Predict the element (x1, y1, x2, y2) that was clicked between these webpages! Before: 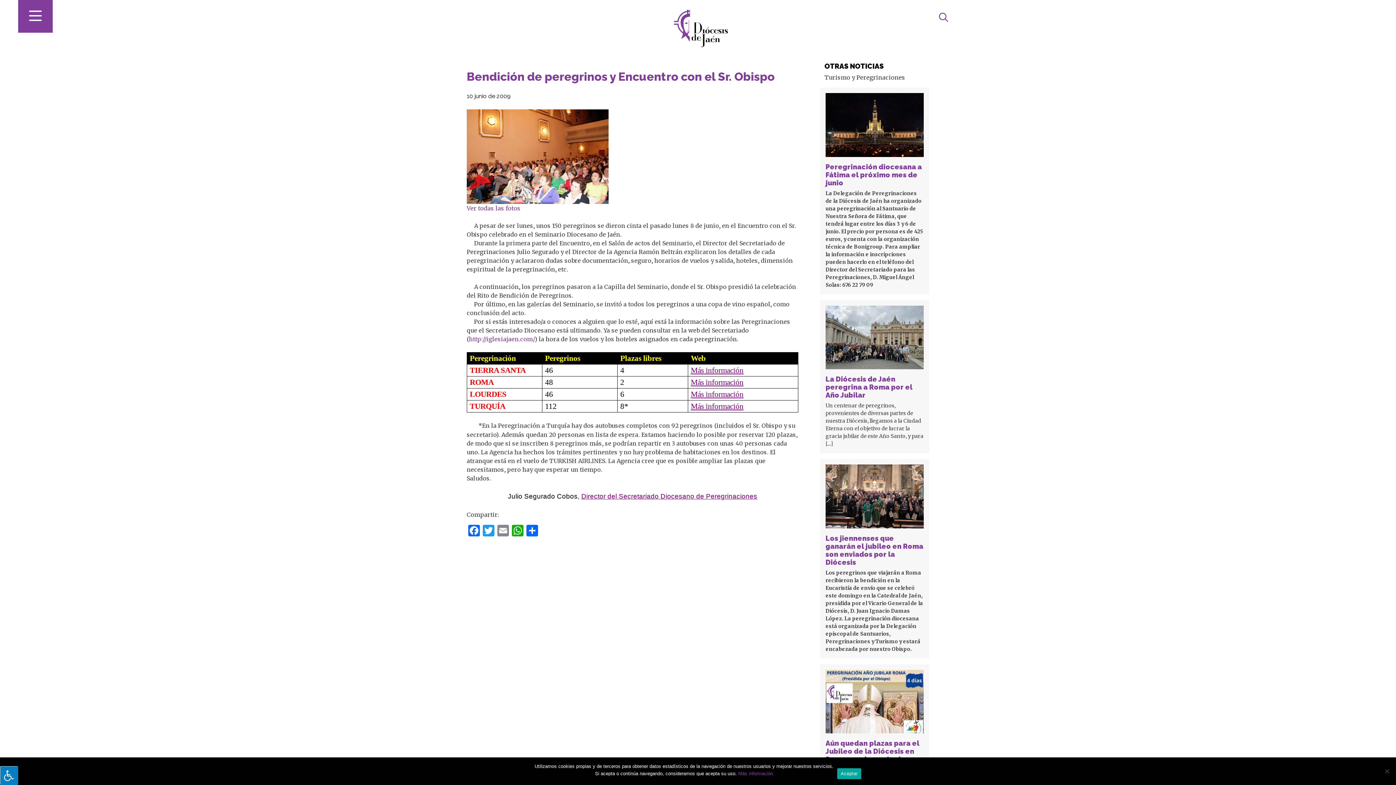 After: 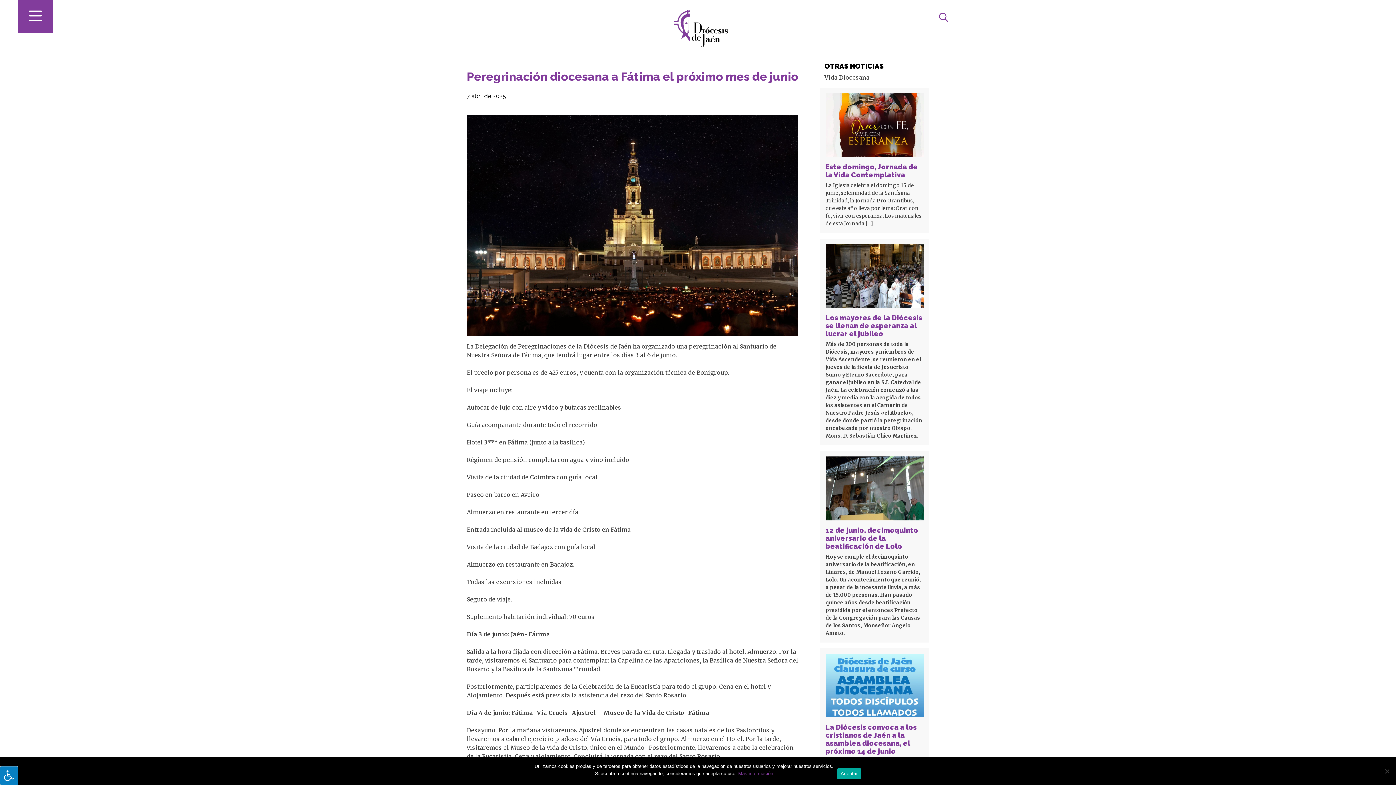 Action: bbox: (825, 124, 924, 130)